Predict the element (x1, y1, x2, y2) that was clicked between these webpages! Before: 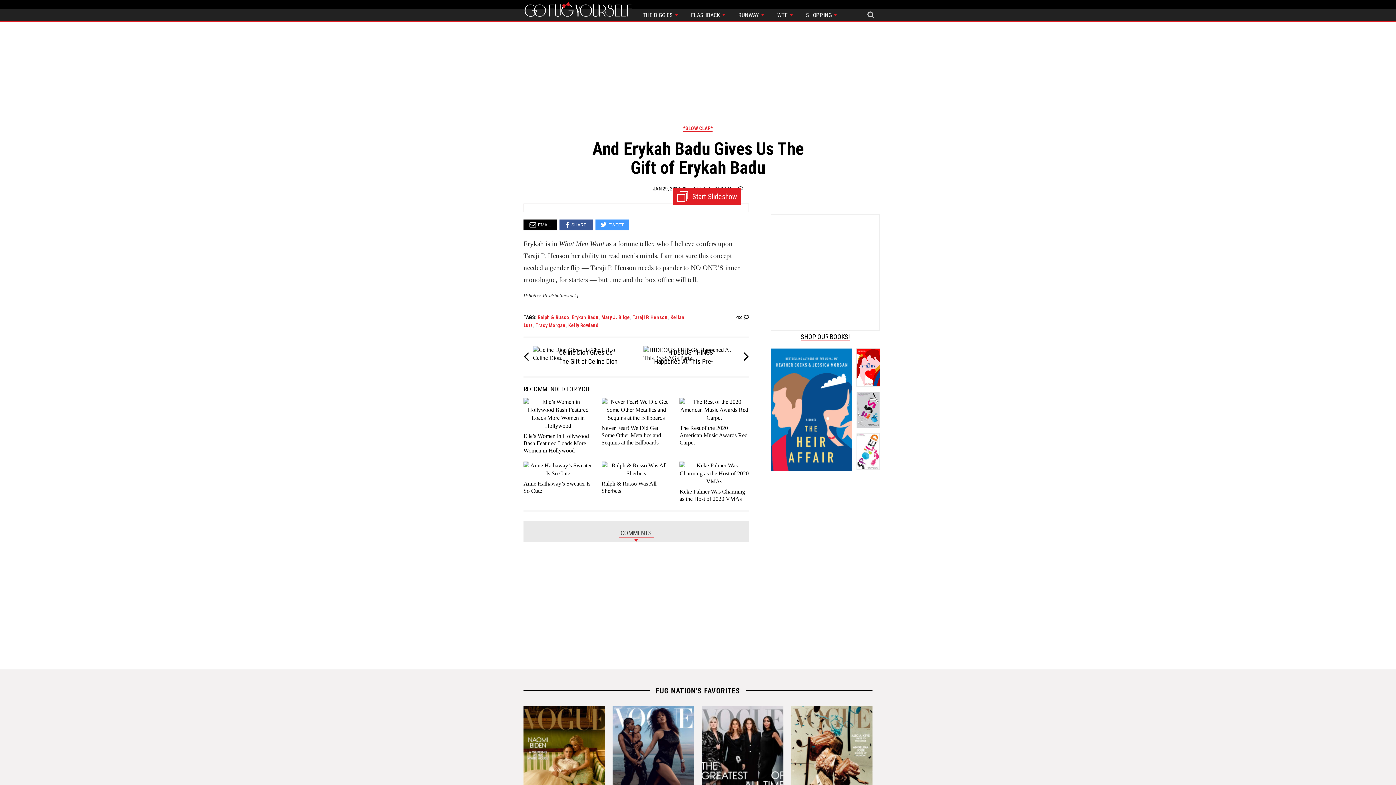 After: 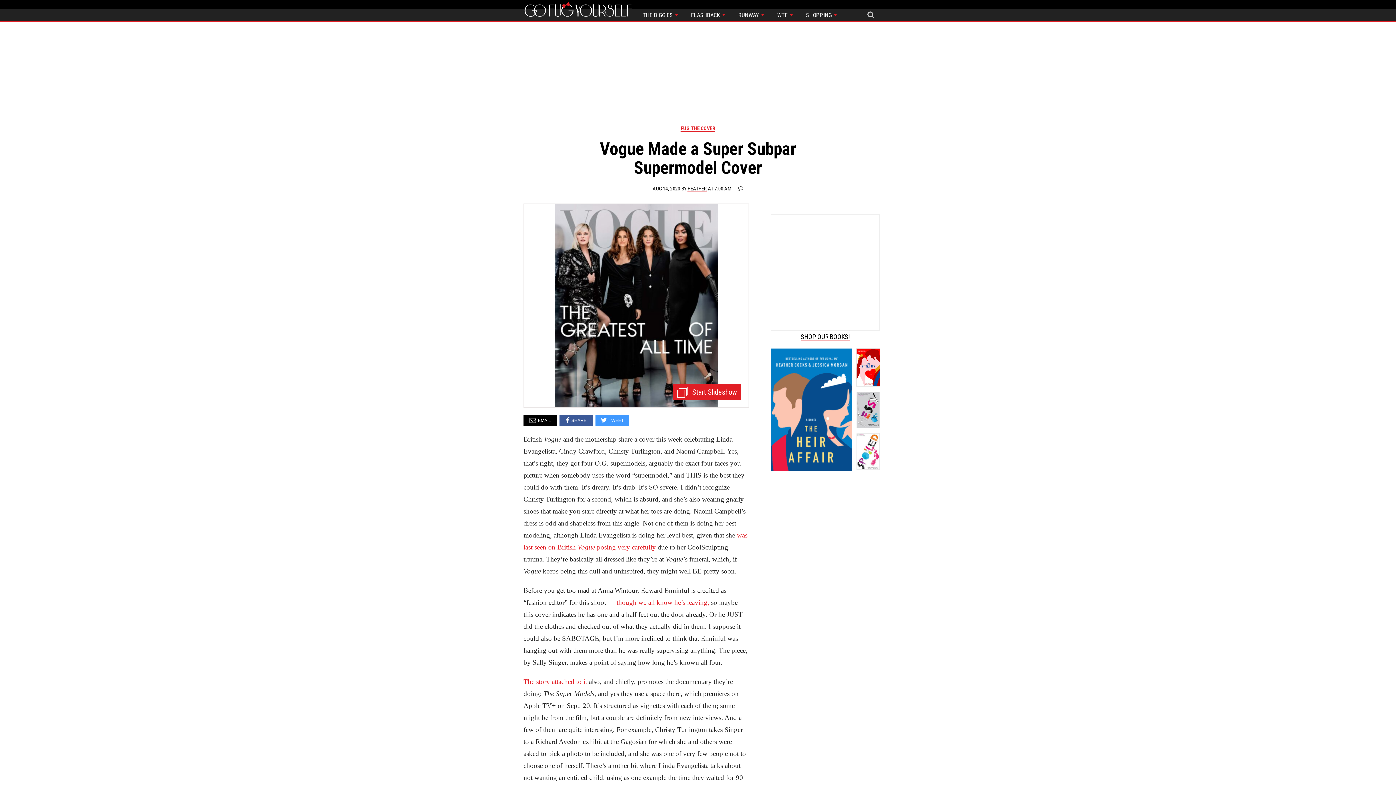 Action: bbox: (701, 706, 783, 842) label: Vogue Made a Super Subpar Supermodel Cover